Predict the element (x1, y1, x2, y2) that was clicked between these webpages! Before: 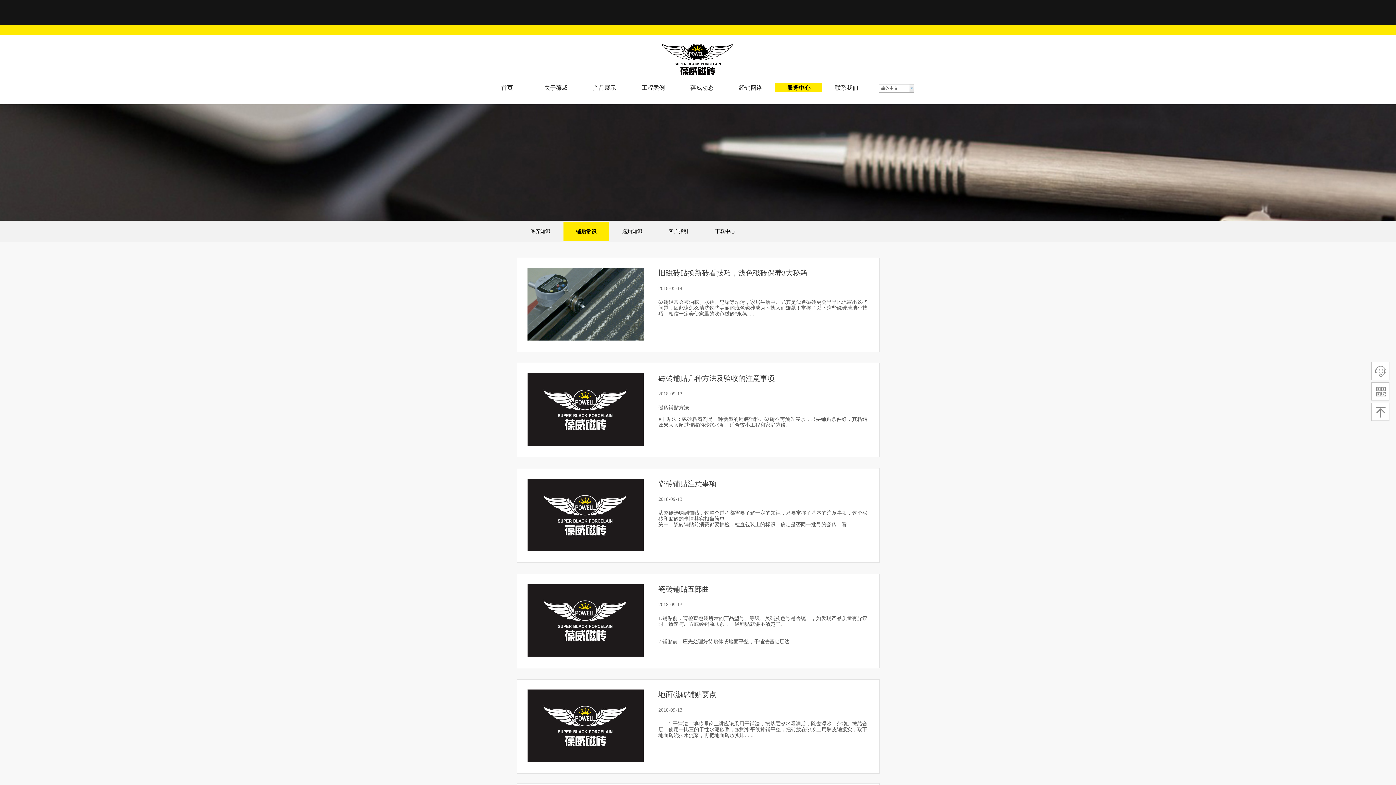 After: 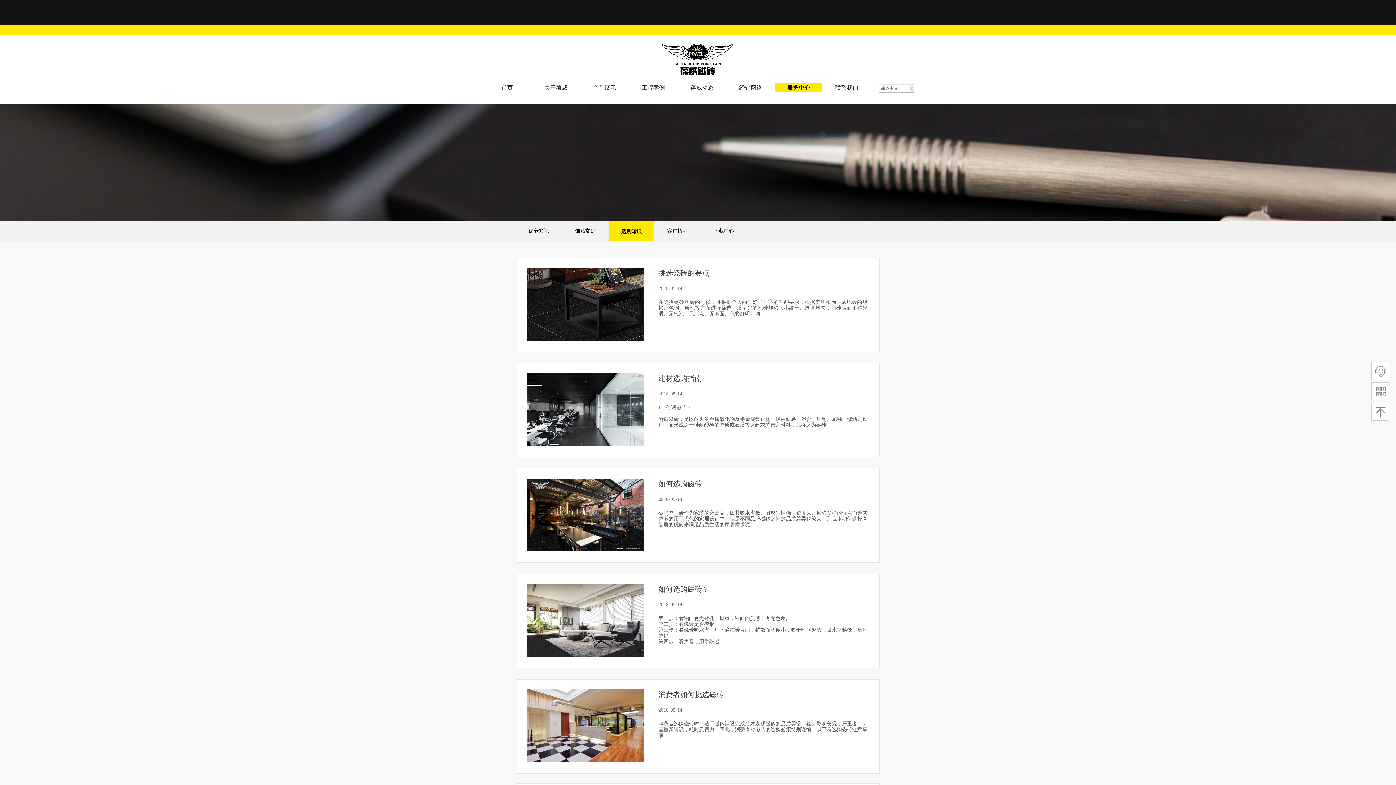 Action: label: 选购知识 bbox: (610, 221, 653, 241)